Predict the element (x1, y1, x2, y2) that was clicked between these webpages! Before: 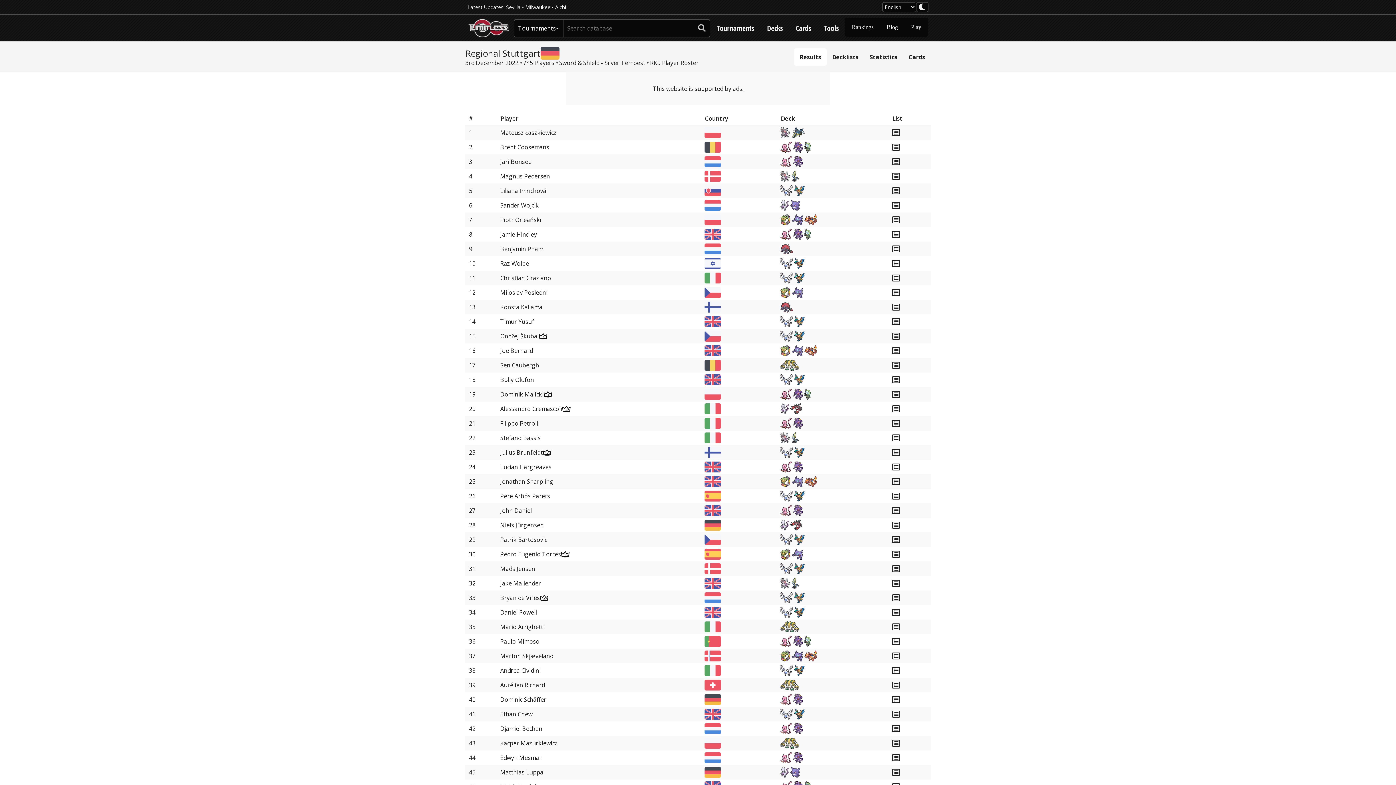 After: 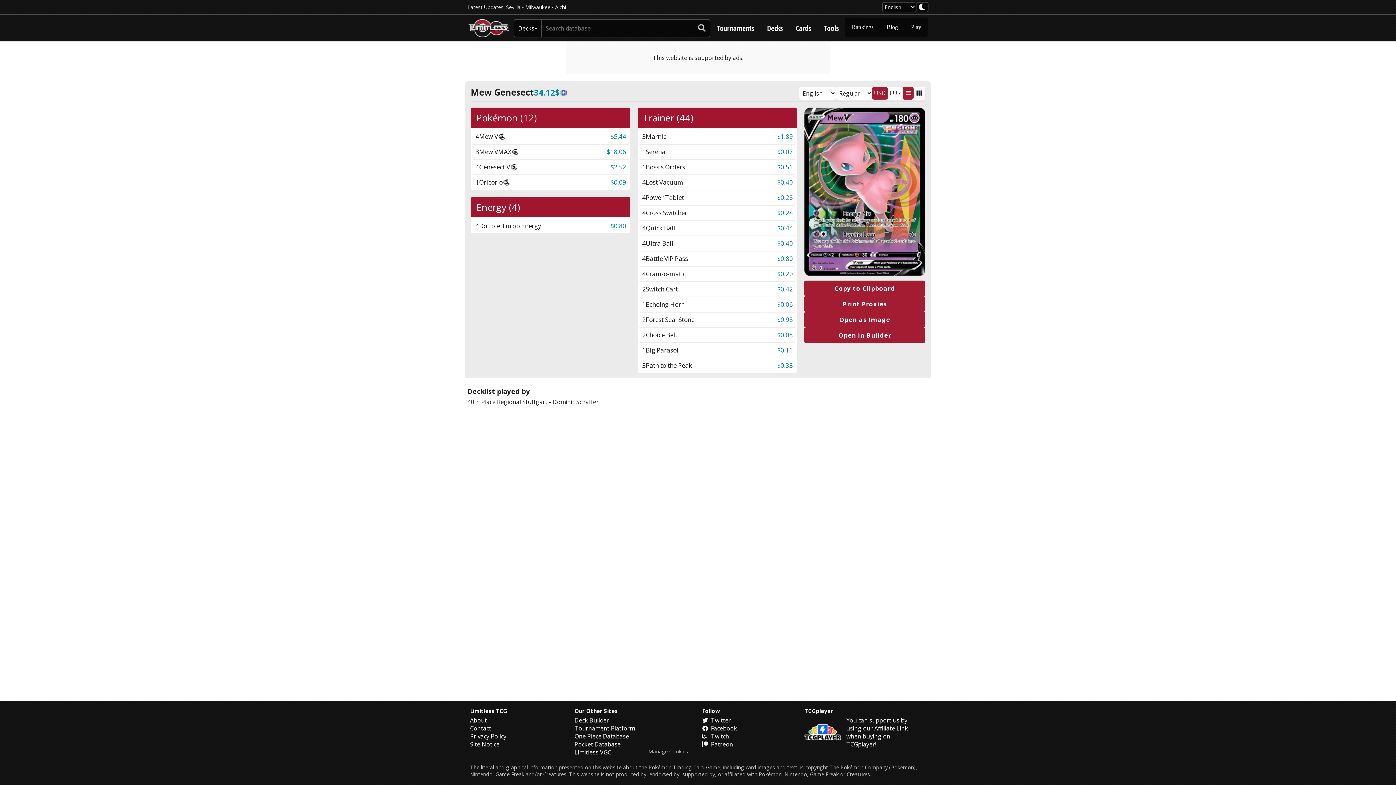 Action: bbox: (892, 692, 929, 707)